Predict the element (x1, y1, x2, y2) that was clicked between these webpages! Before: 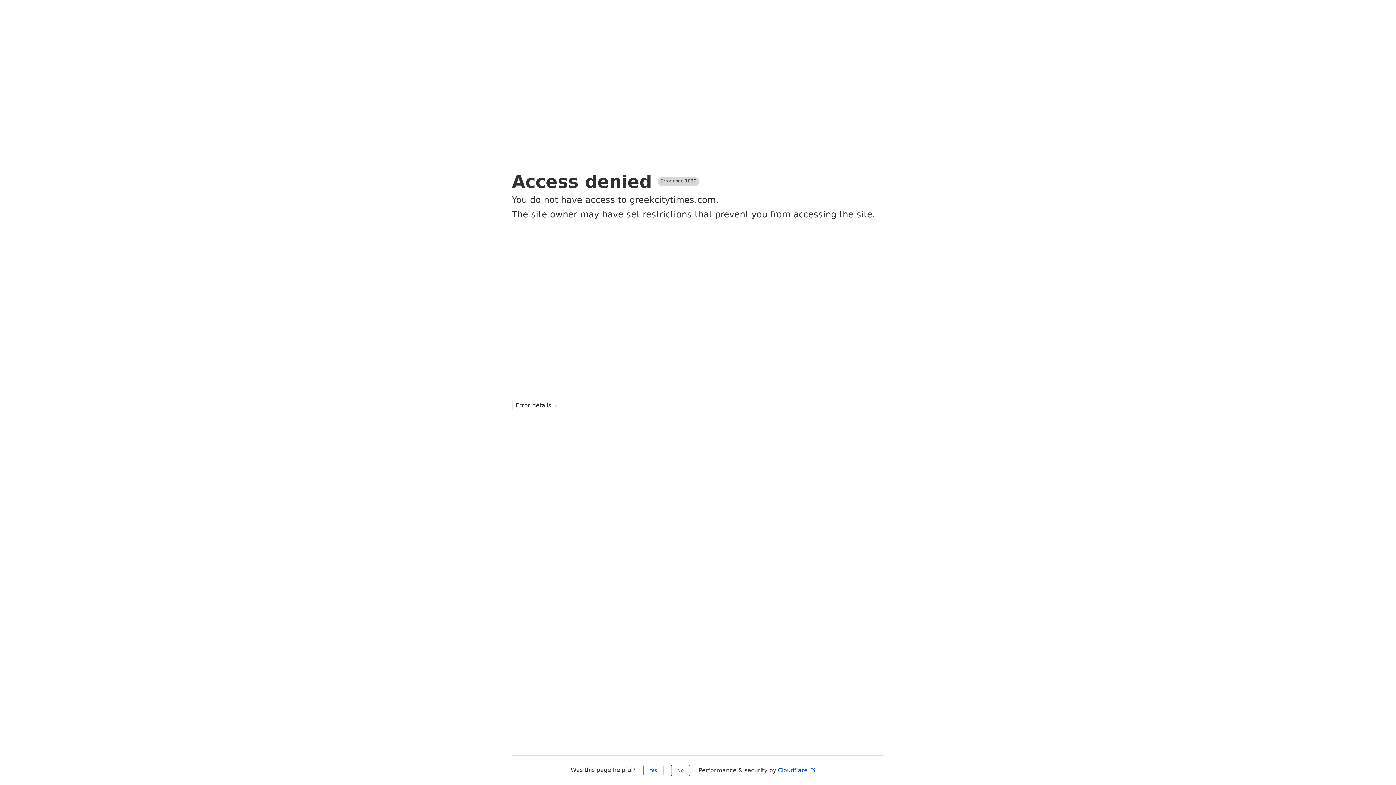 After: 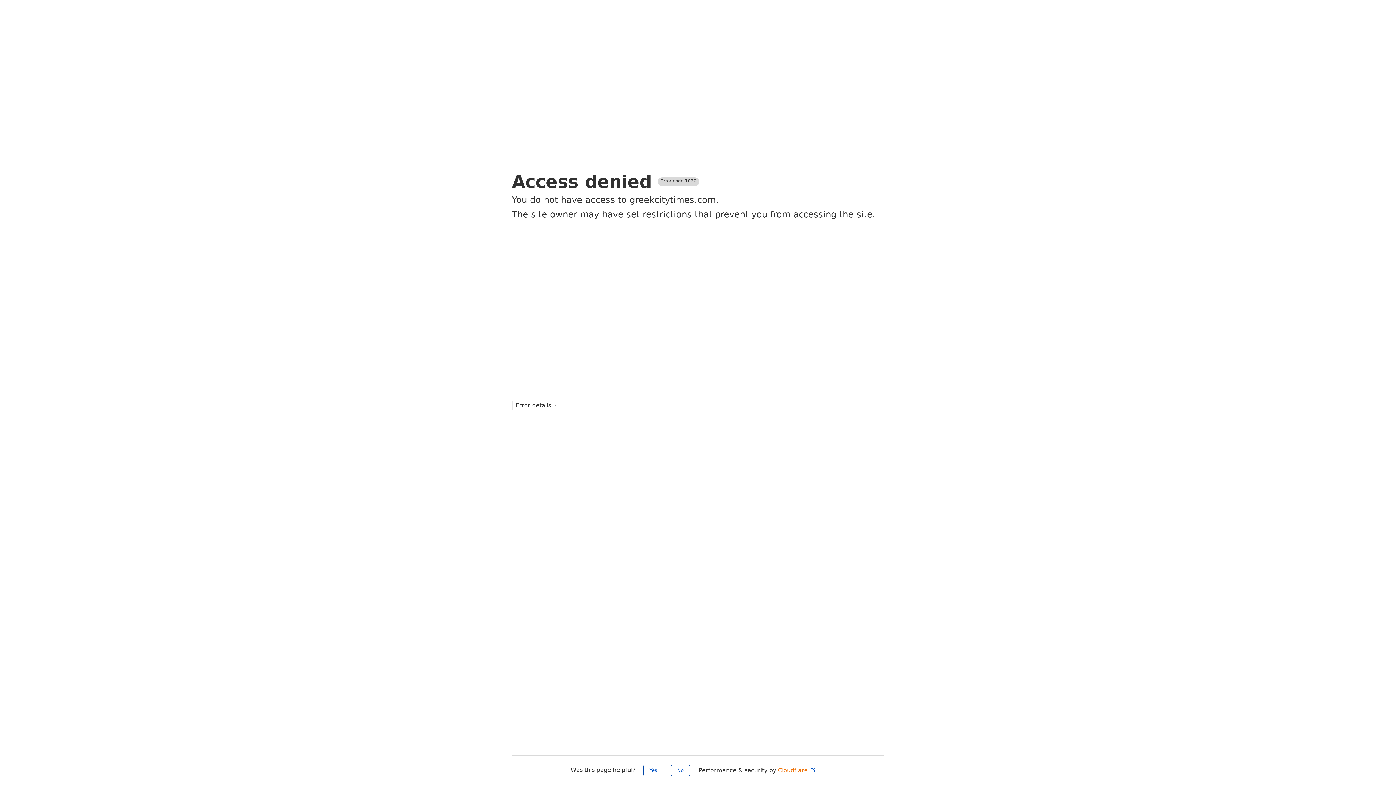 Action: label: Cloudflare  bbox: (778, 767, 816, 774)